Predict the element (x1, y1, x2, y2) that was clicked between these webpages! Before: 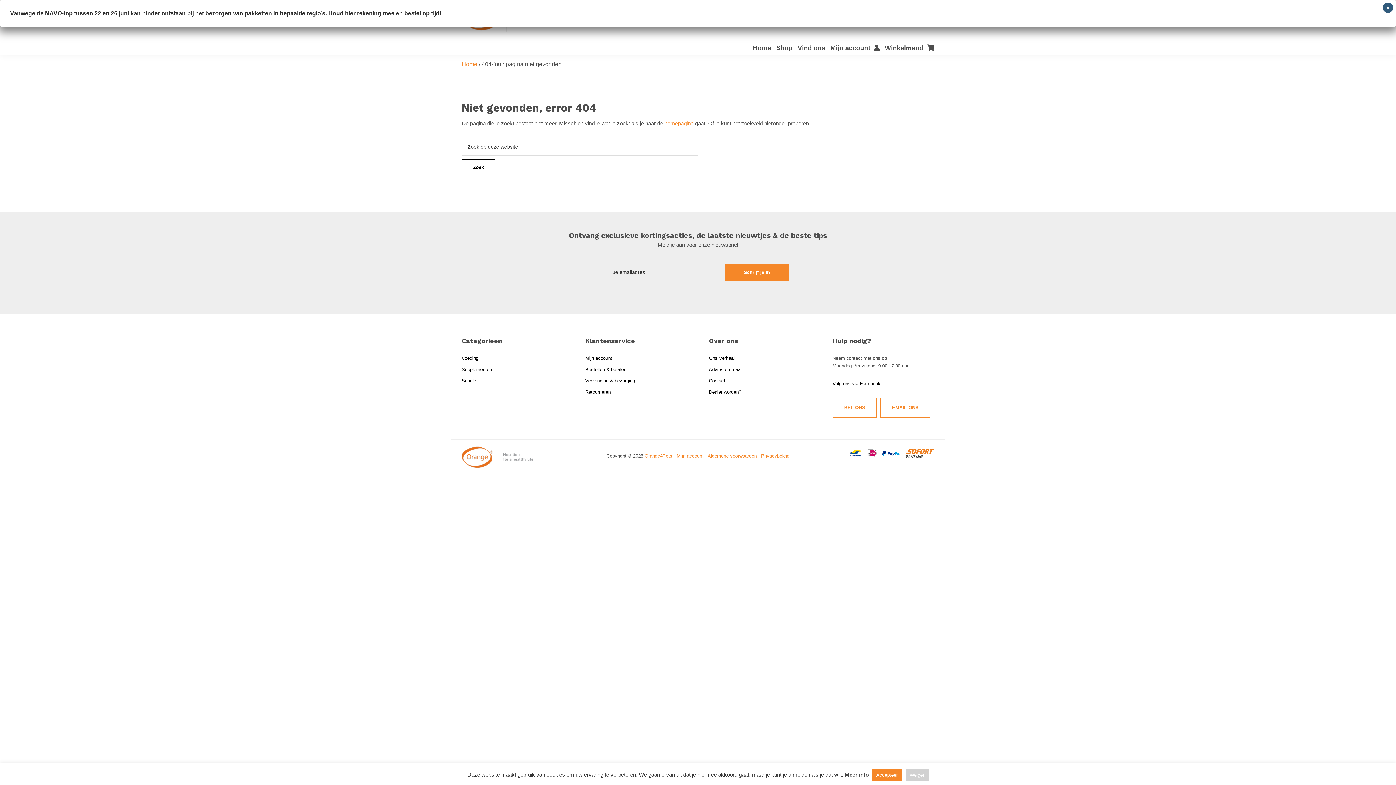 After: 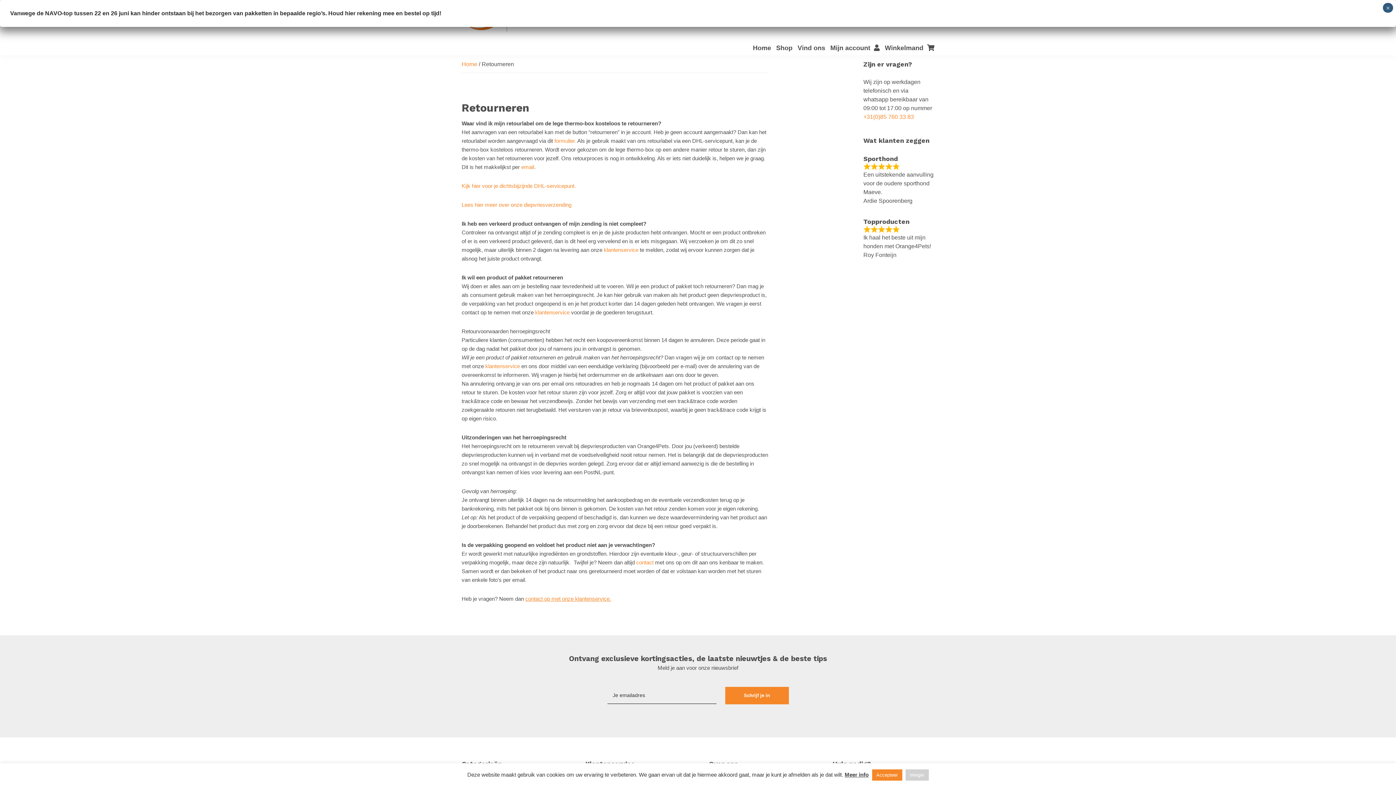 Action: label: Retourneren bbox: (585, 389, 610, 394)